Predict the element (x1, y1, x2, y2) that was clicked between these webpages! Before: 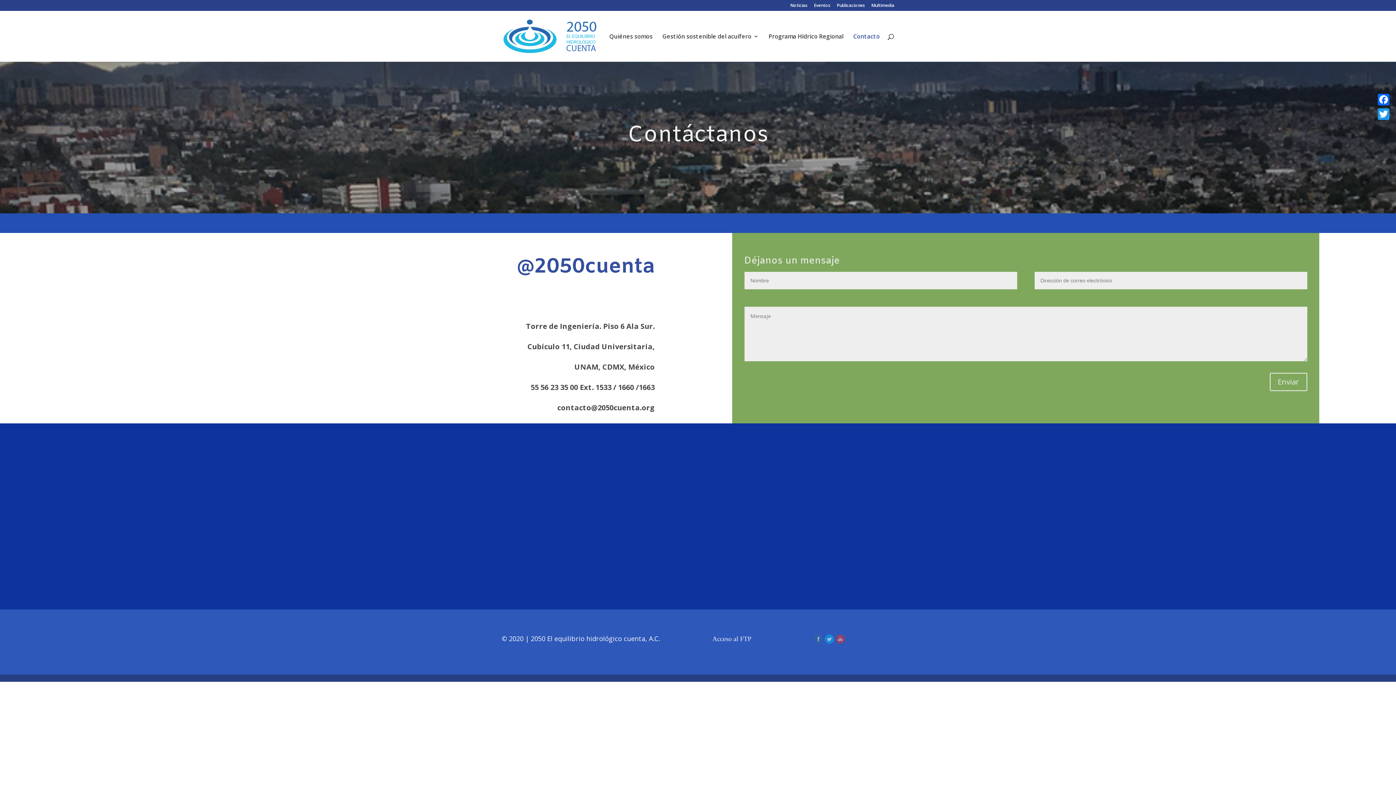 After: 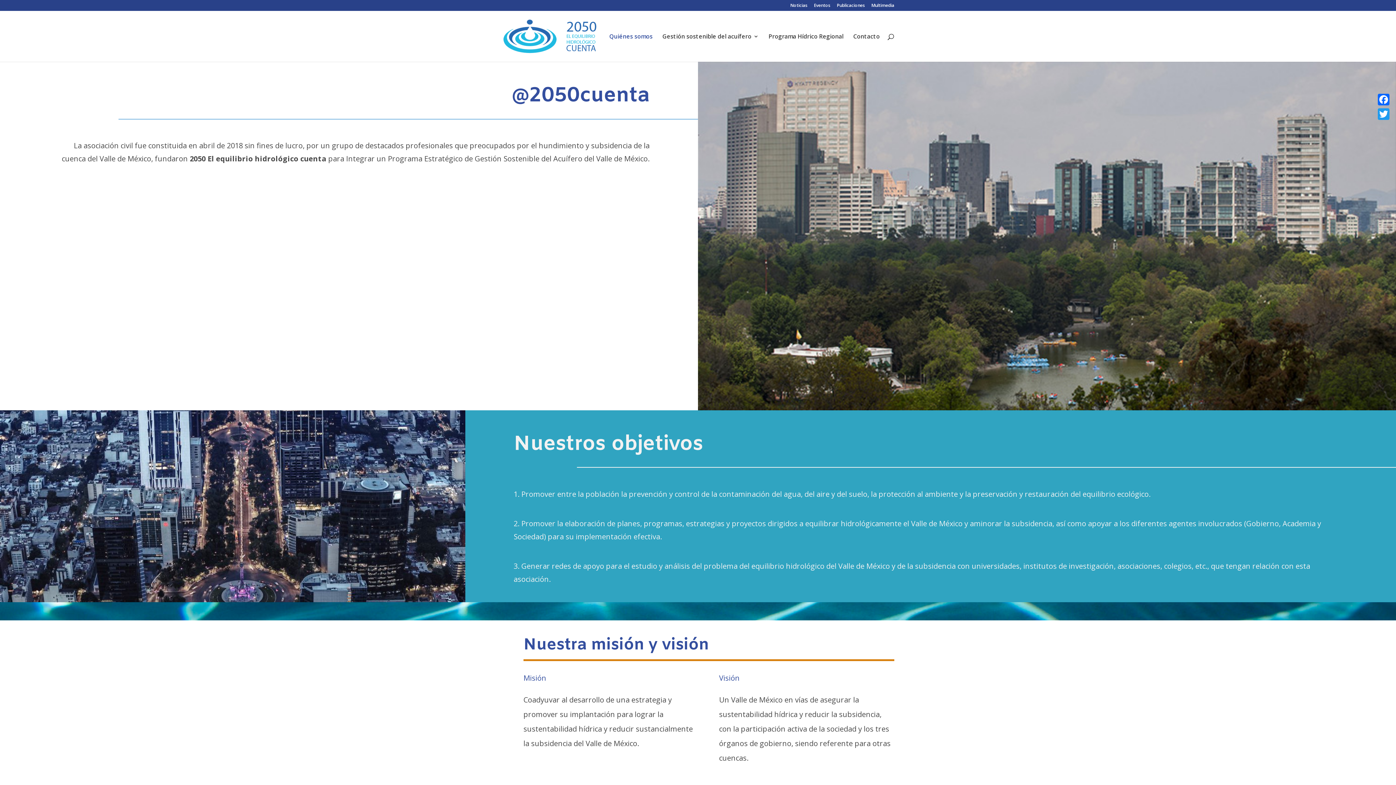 Action: bbox: (609, 33, 652, 61) label: Quiénes somos